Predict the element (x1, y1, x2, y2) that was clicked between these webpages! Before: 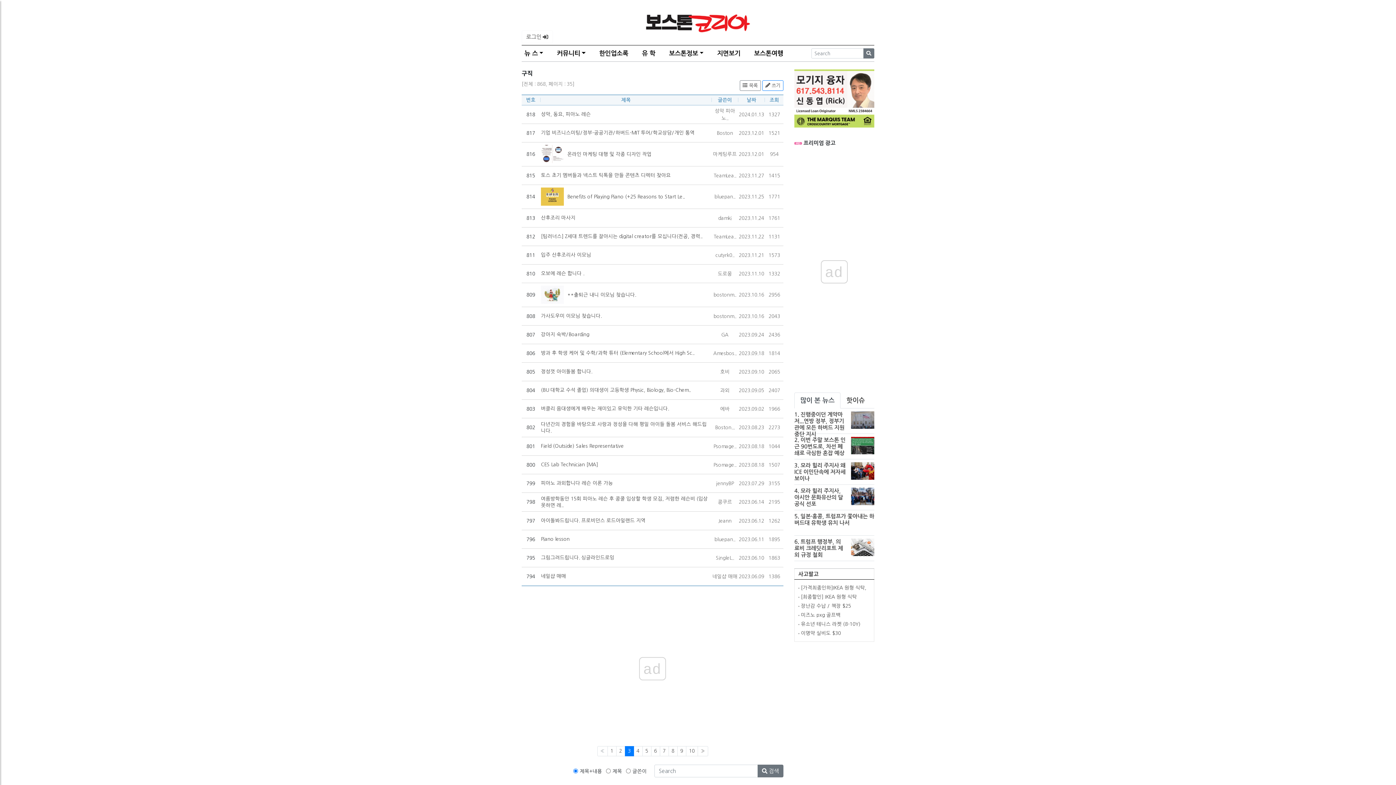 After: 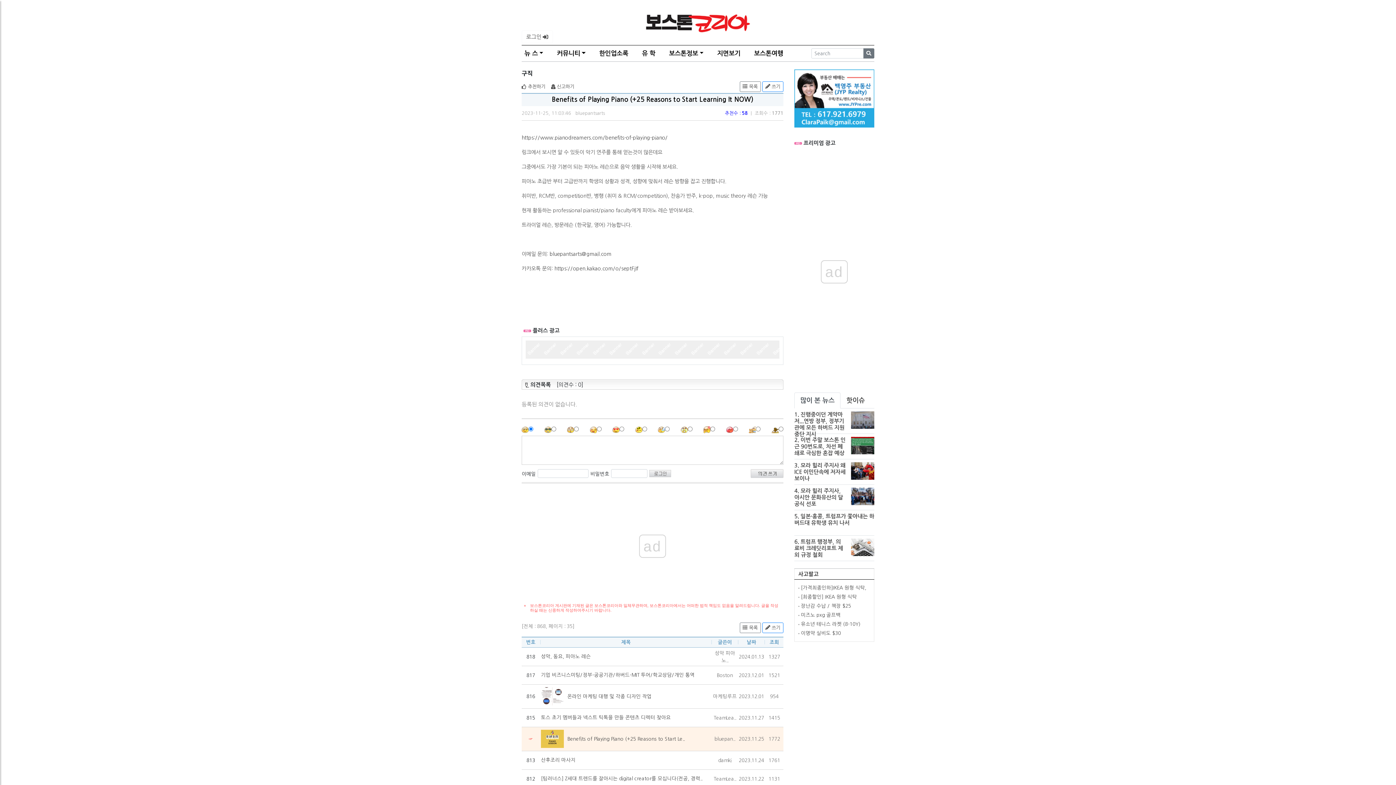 Action: bbox: (541, 193, 563, 198)